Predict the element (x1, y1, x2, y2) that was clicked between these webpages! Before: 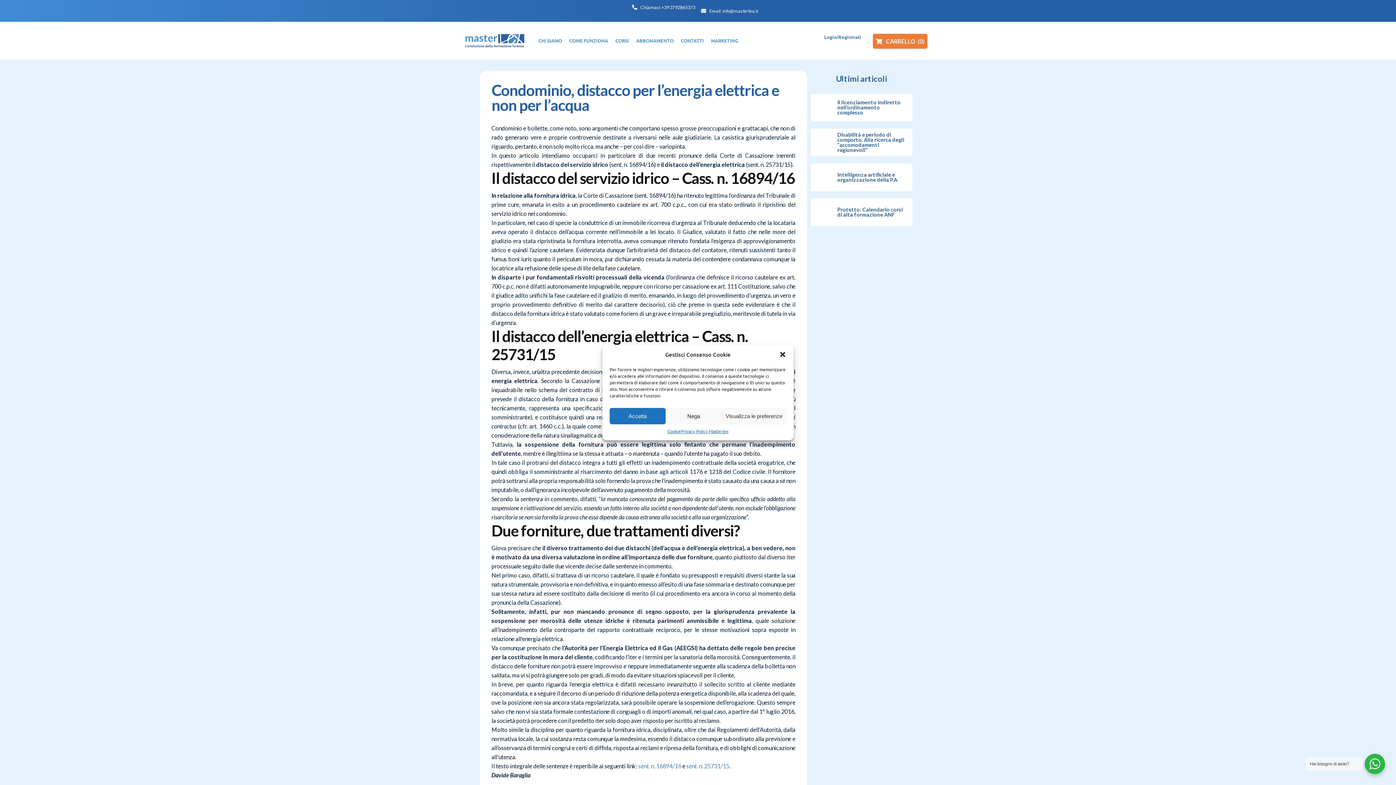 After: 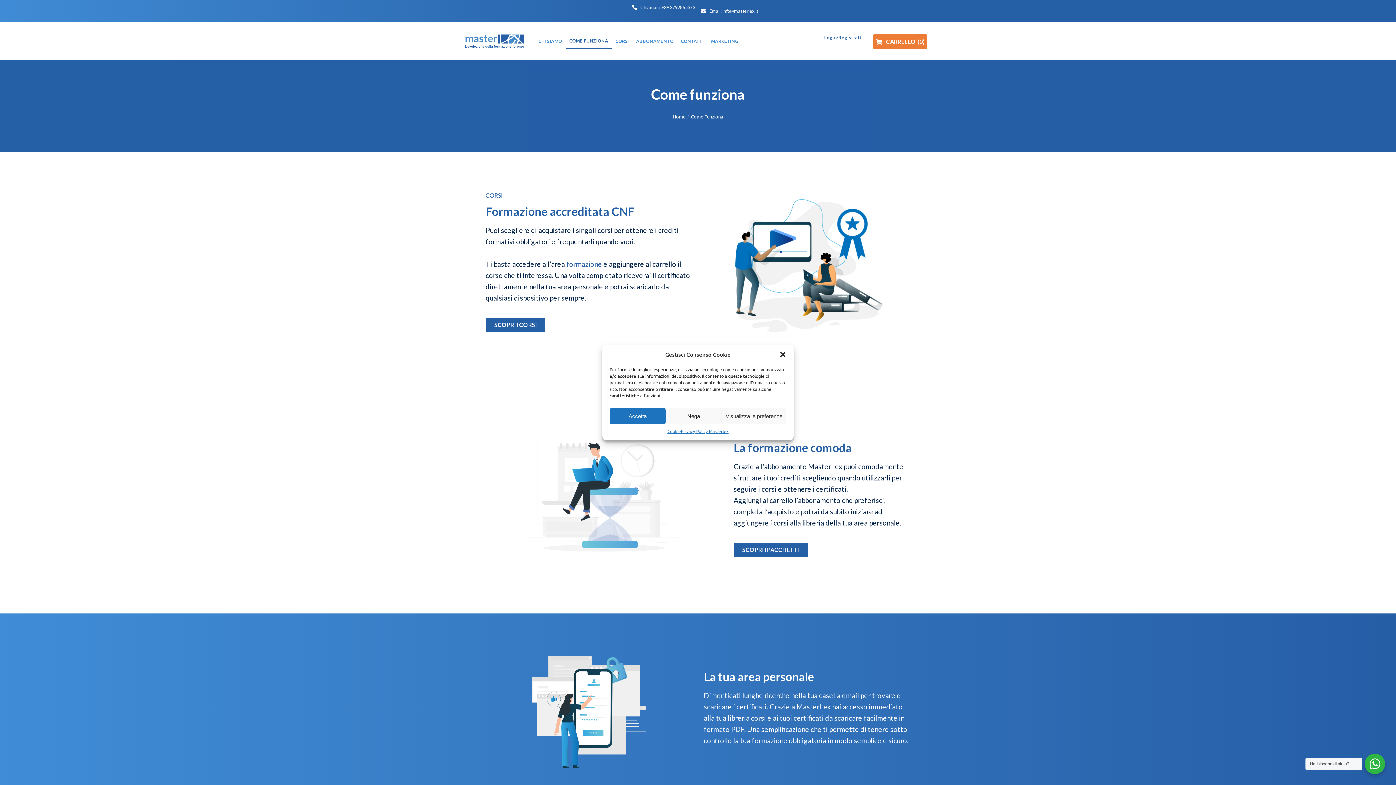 Action: label: COME FUNZIONA bbox: (565, 33, 611, 48)